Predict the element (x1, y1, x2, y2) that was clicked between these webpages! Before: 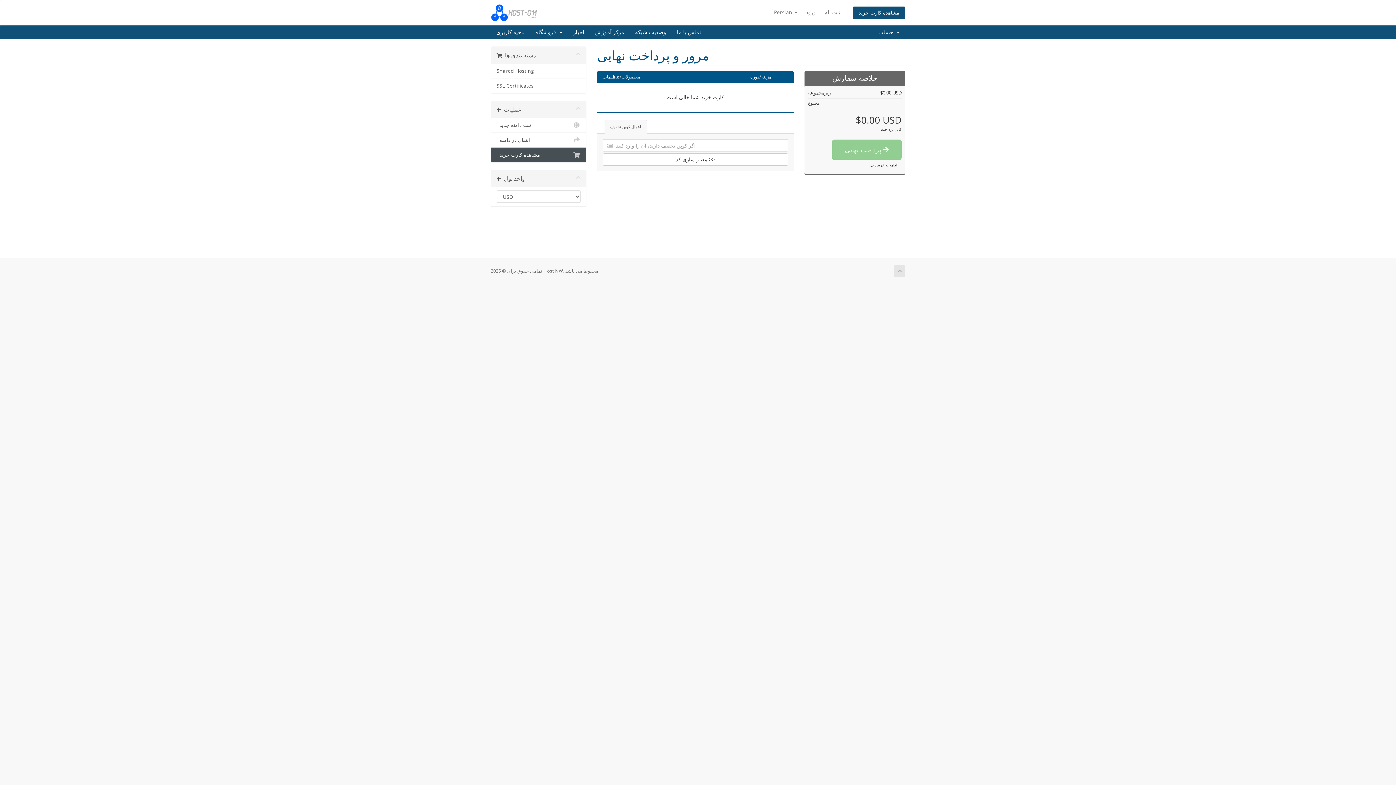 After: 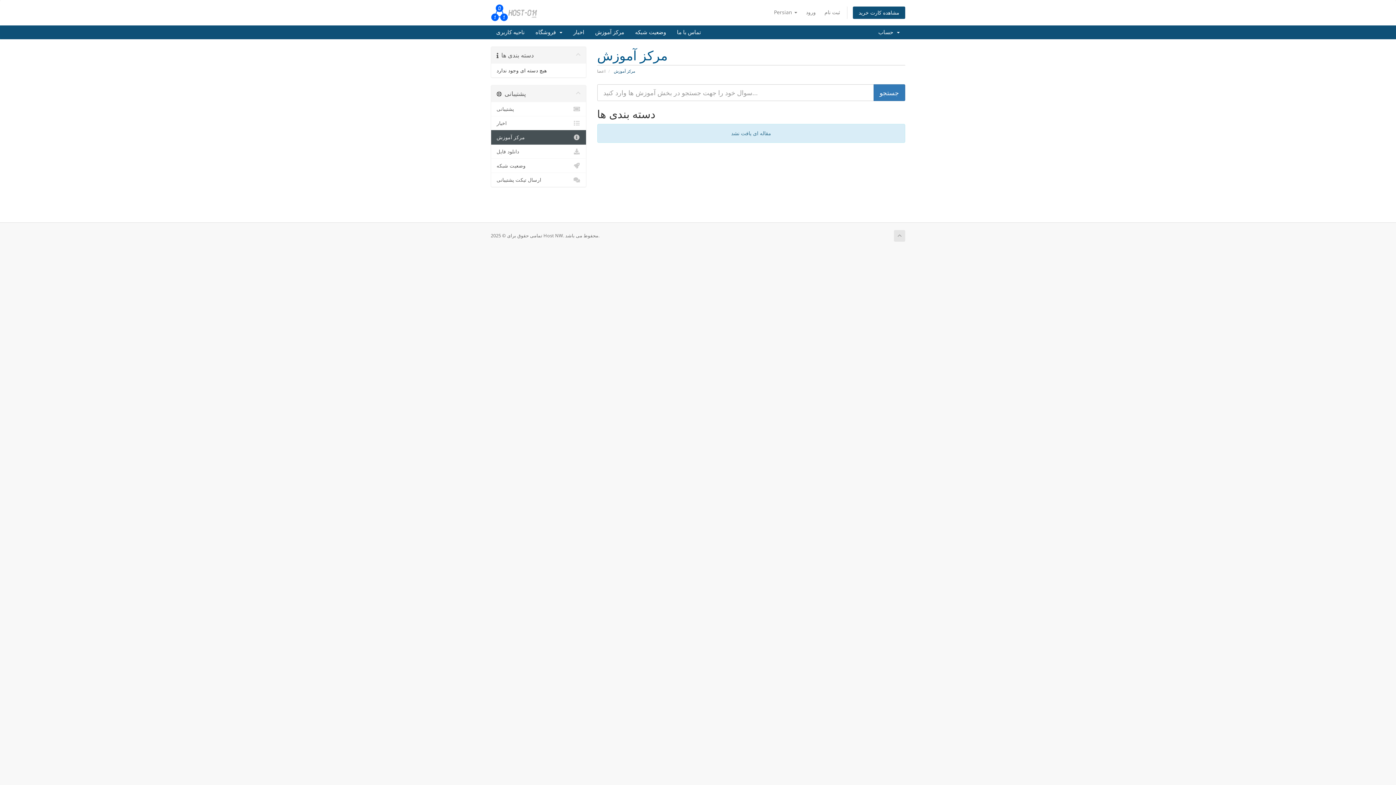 Action: label: مرکز آموزش bbox: (589, 25, 629, 39)